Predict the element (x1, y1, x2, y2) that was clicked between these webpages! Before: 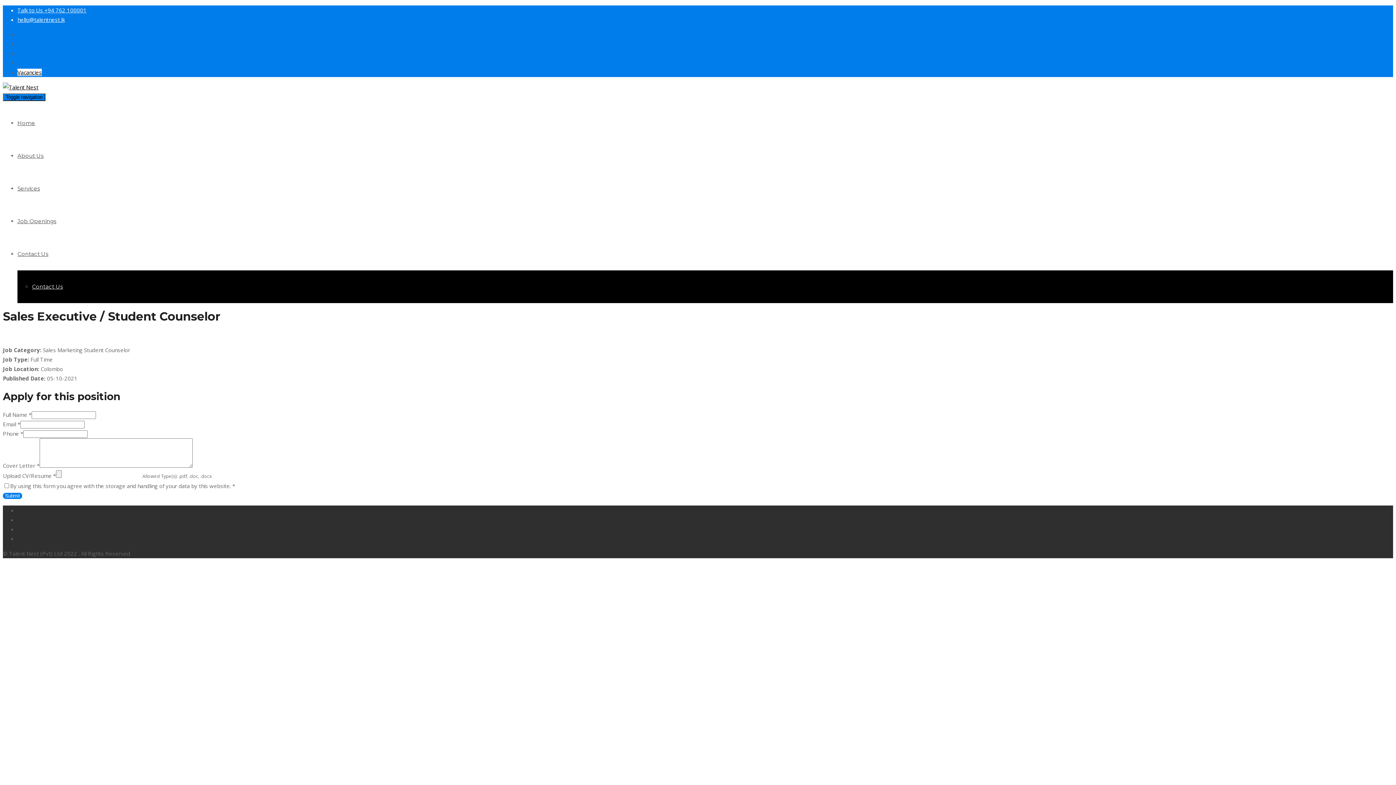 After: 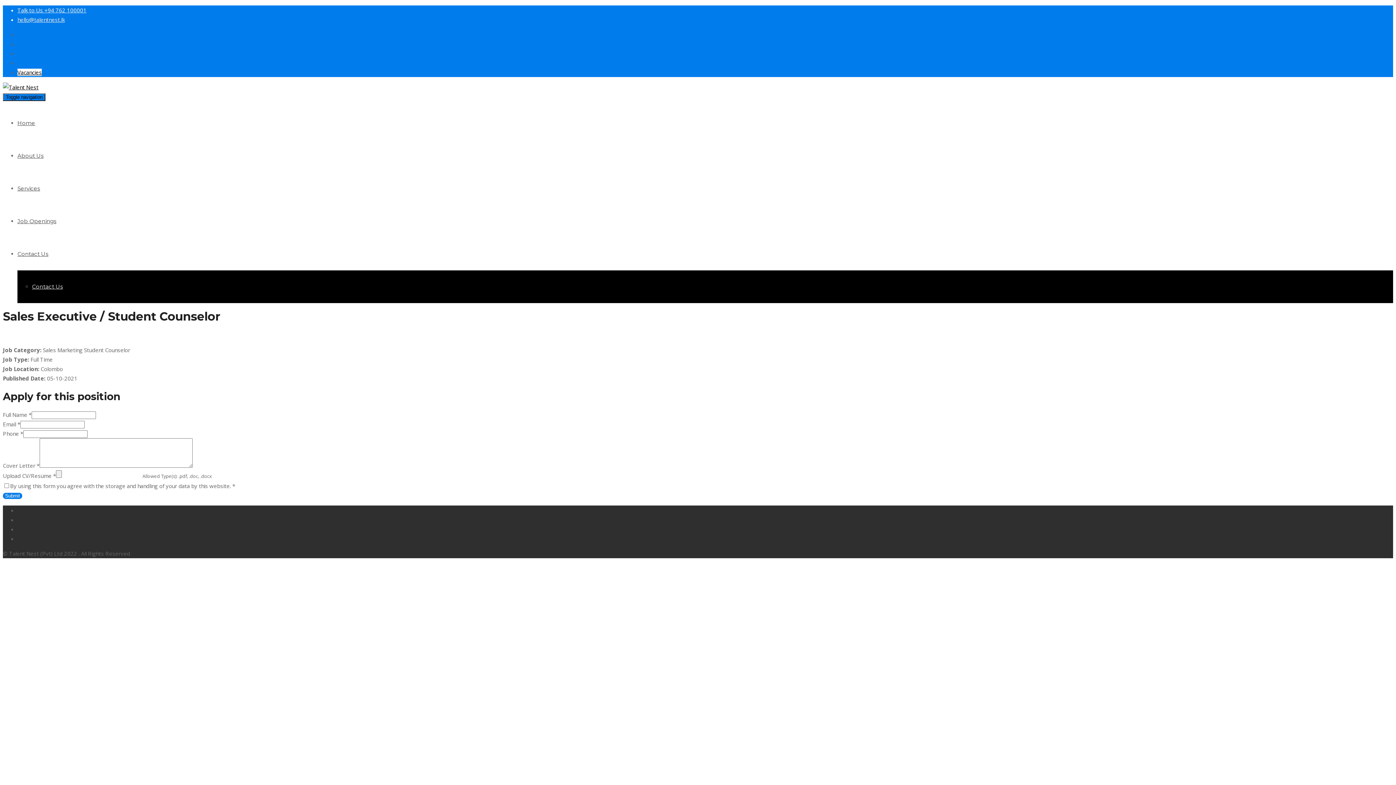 Action: bbox: (17, 16, 64, 23) label: hello@talentnest.lk